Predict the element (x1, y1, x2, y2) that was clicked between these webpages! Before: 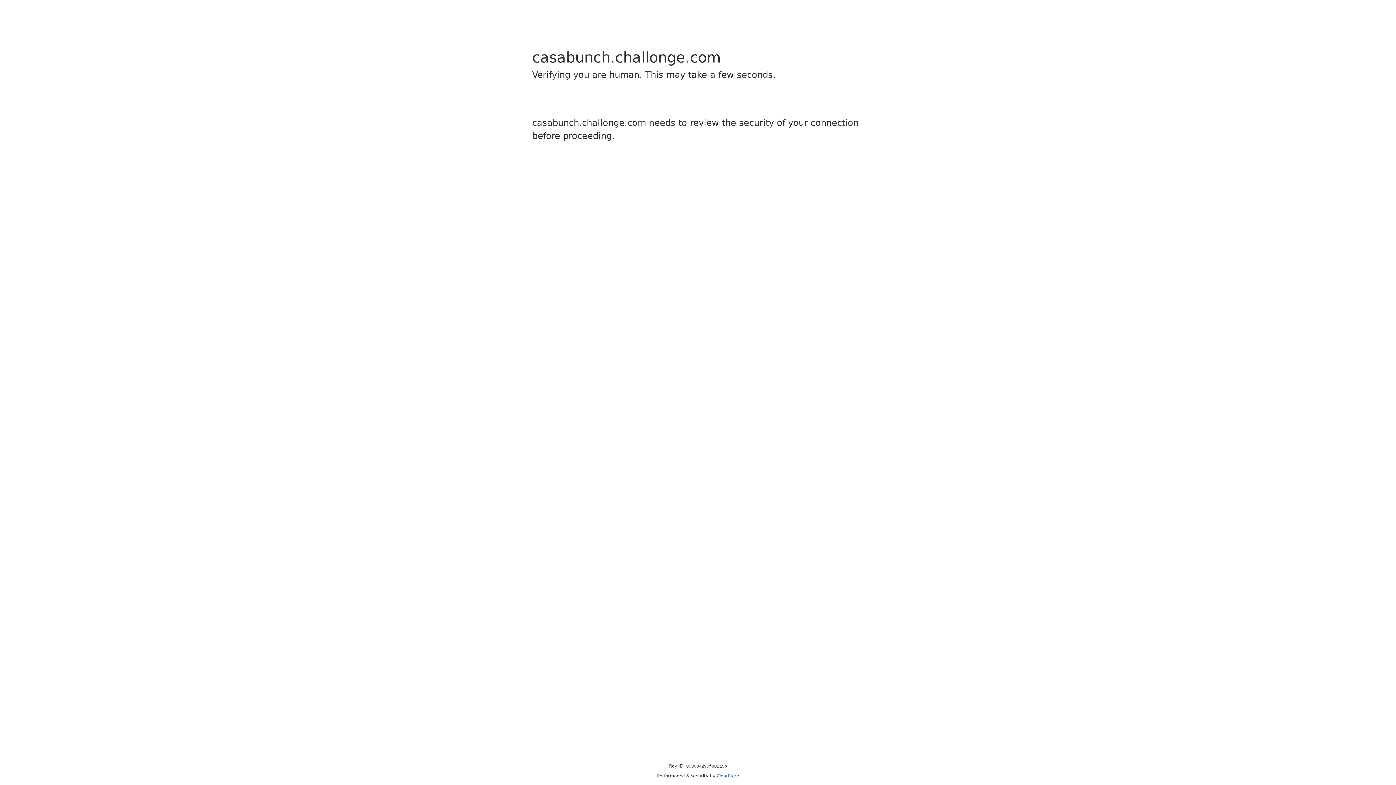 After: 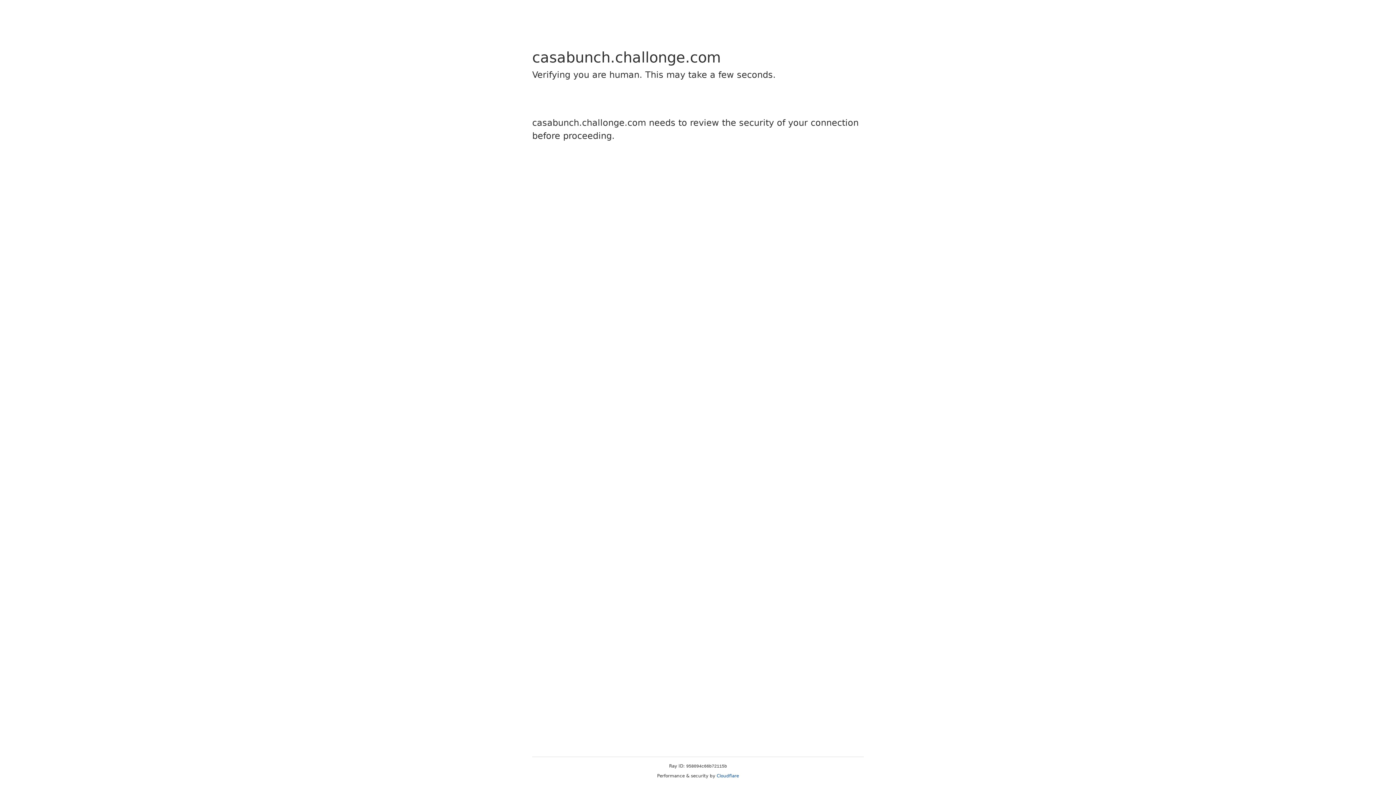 Action: label: Cloudflare bbox: (716, 773, 739, 778)